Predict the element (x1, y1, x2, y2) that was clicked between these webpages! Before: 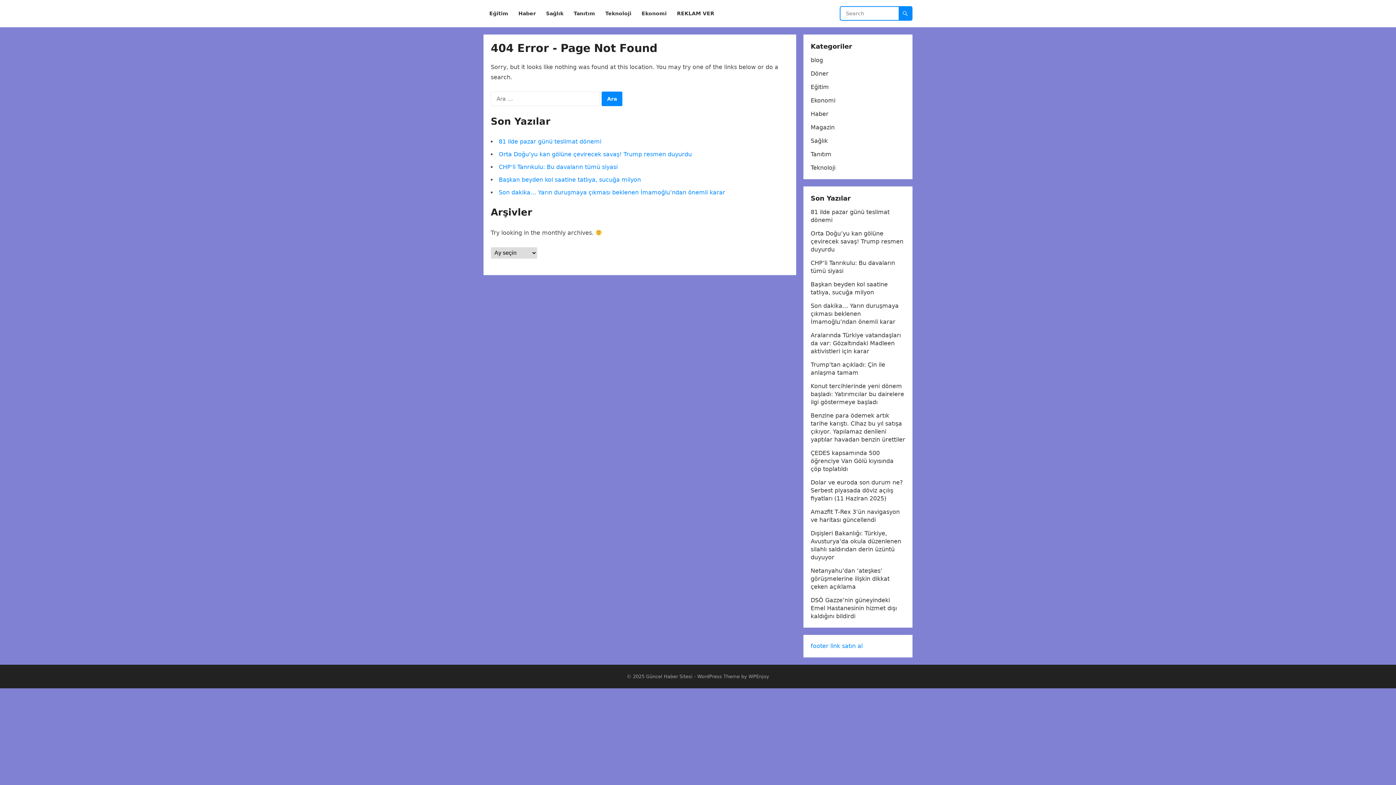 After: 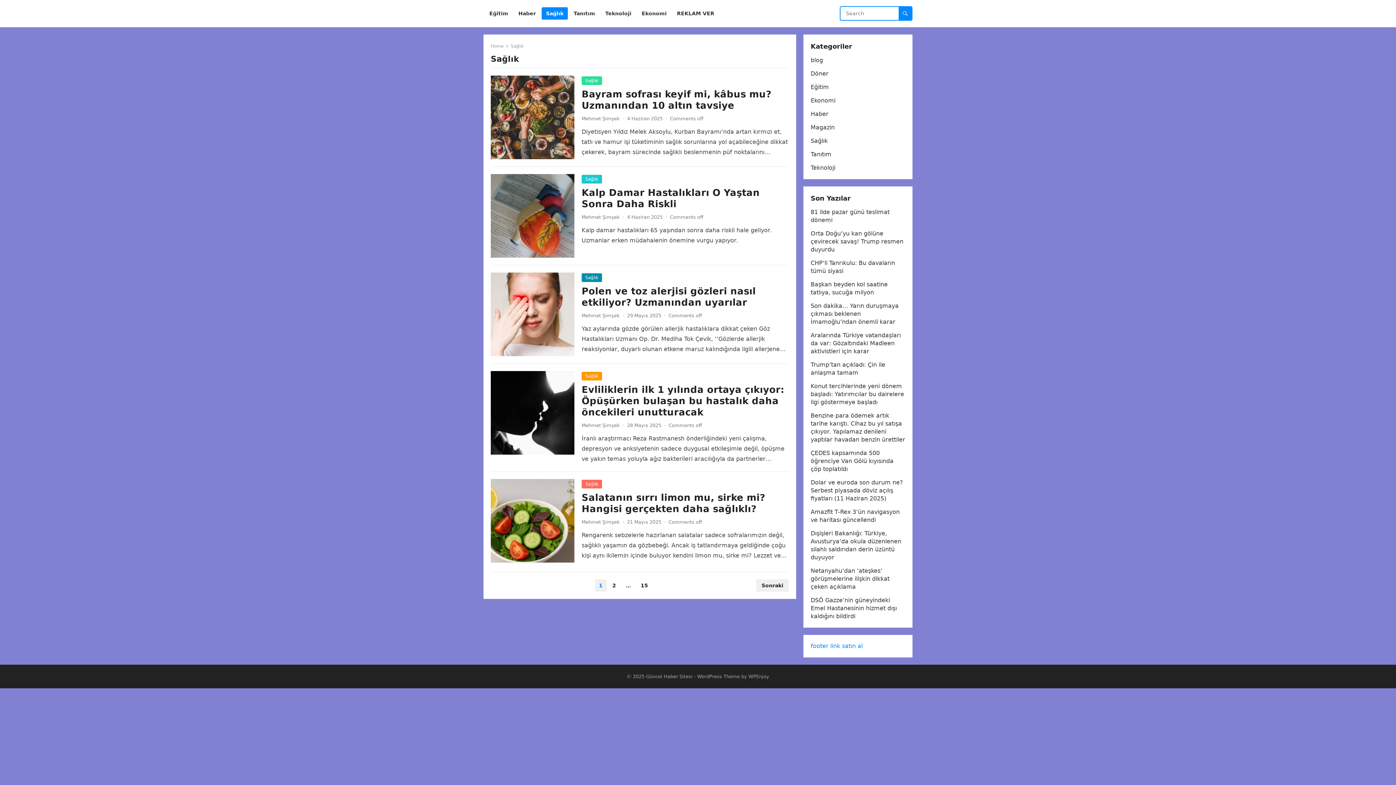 Action: bbox: (810, 137, 828, 144) label: Sağlık